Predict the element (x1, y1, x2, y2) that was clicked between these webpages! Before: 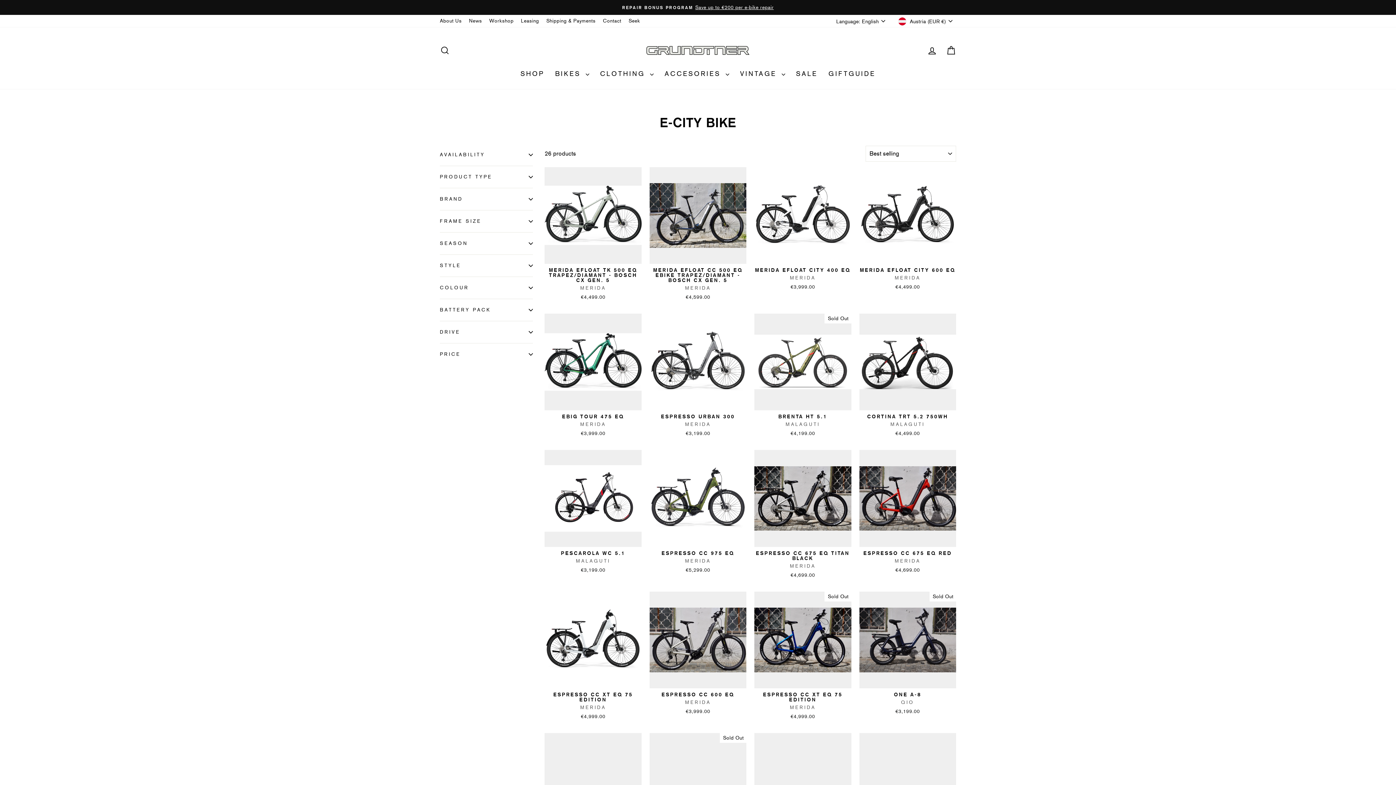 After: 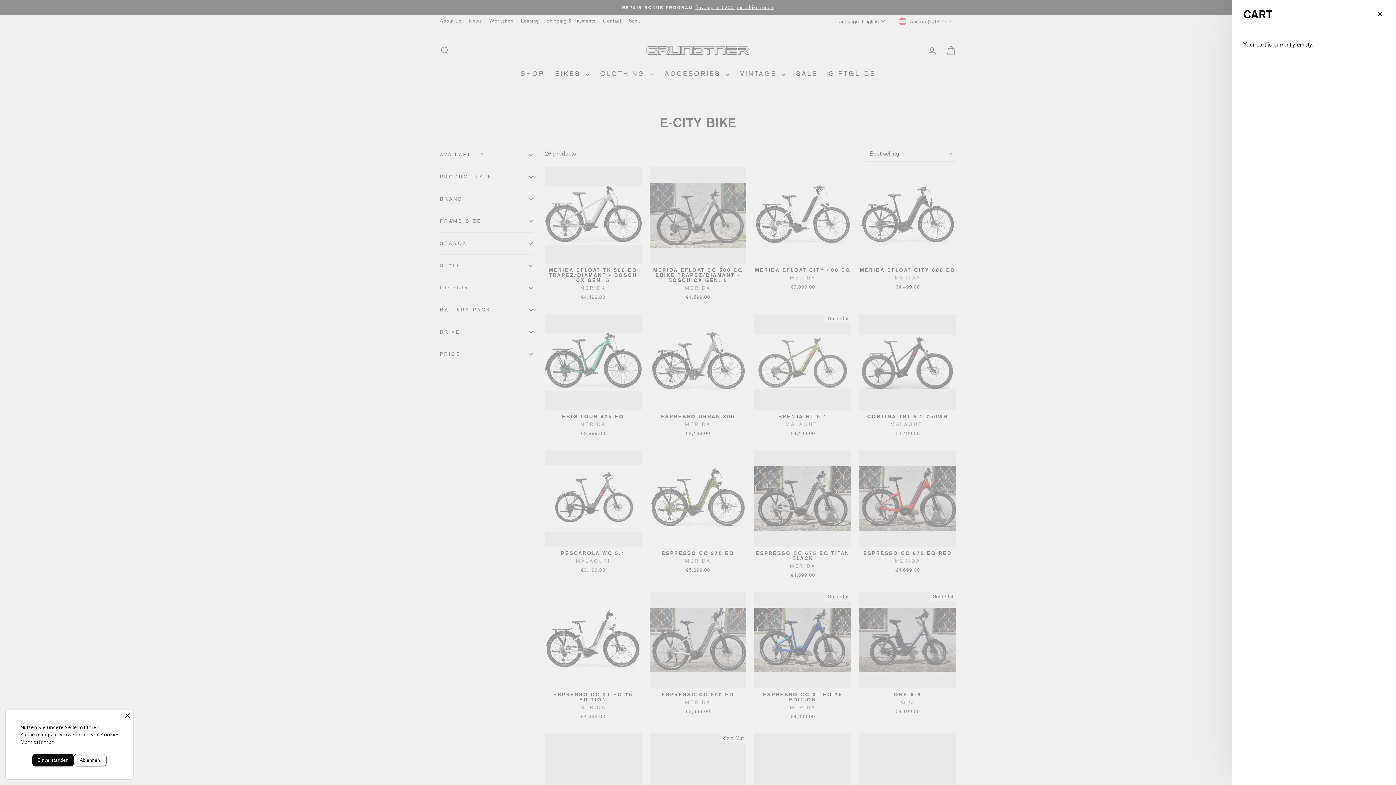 Action: label: CART bbox: (941, 42, 960, 58)